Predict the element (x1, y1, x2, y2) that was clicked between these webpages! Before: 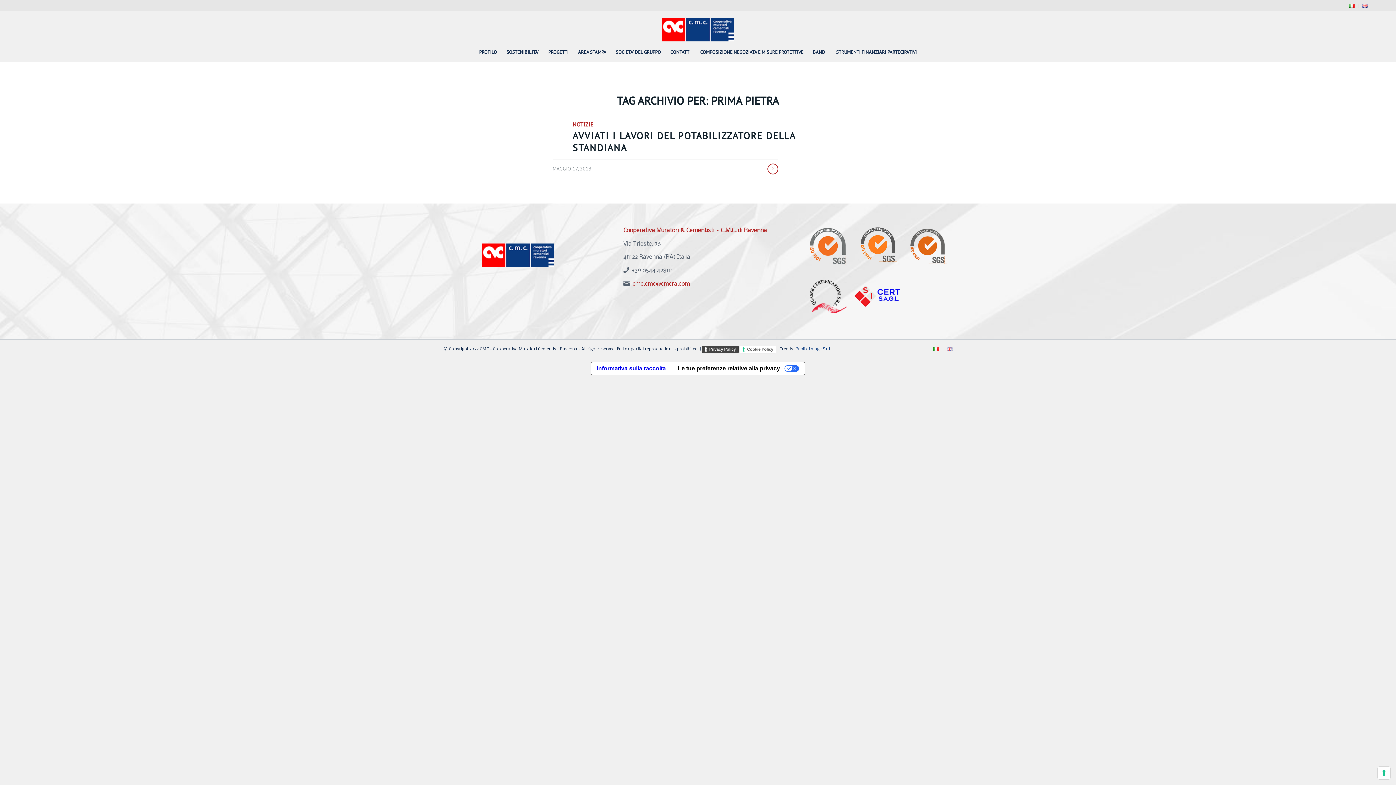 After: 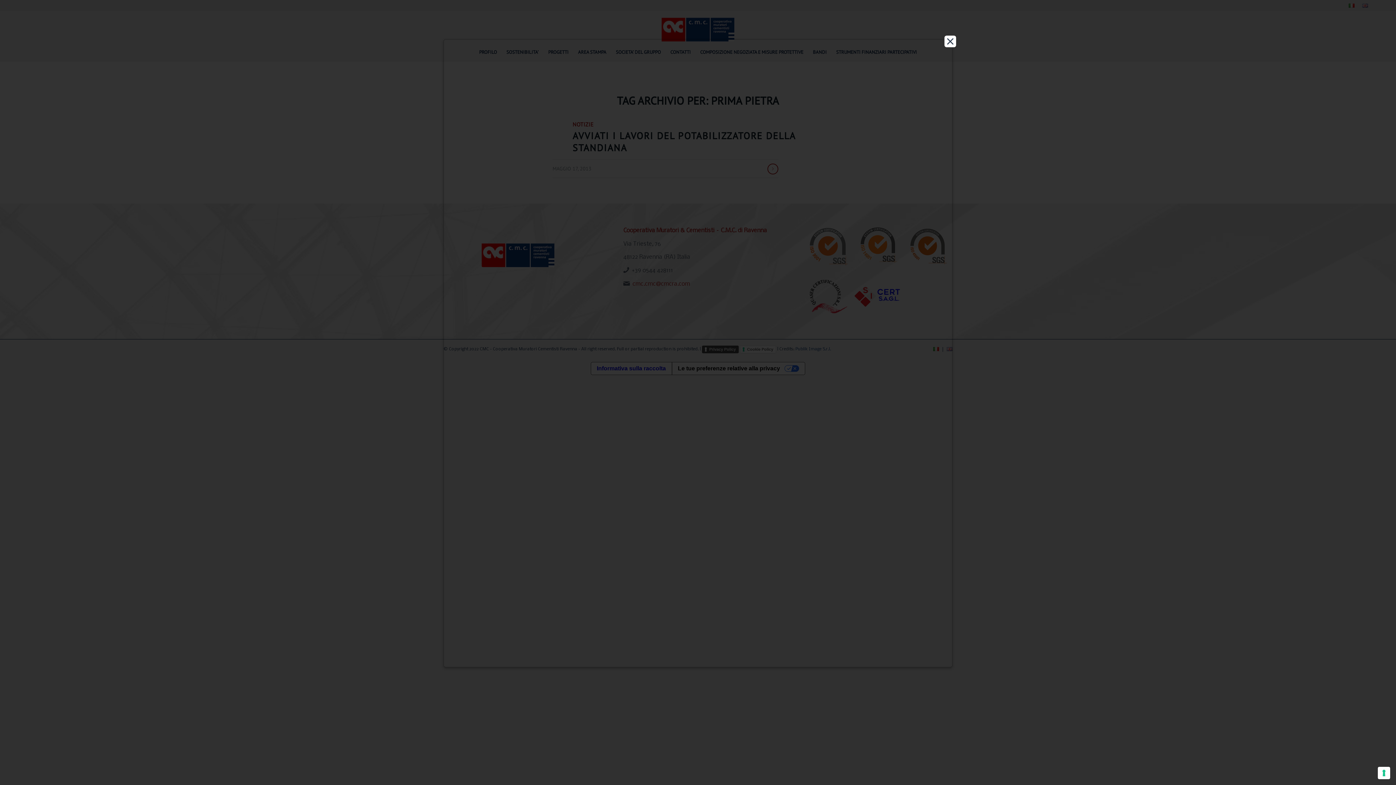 Action: label: Cookie Policy bbox: (740, 345, 776, 353)